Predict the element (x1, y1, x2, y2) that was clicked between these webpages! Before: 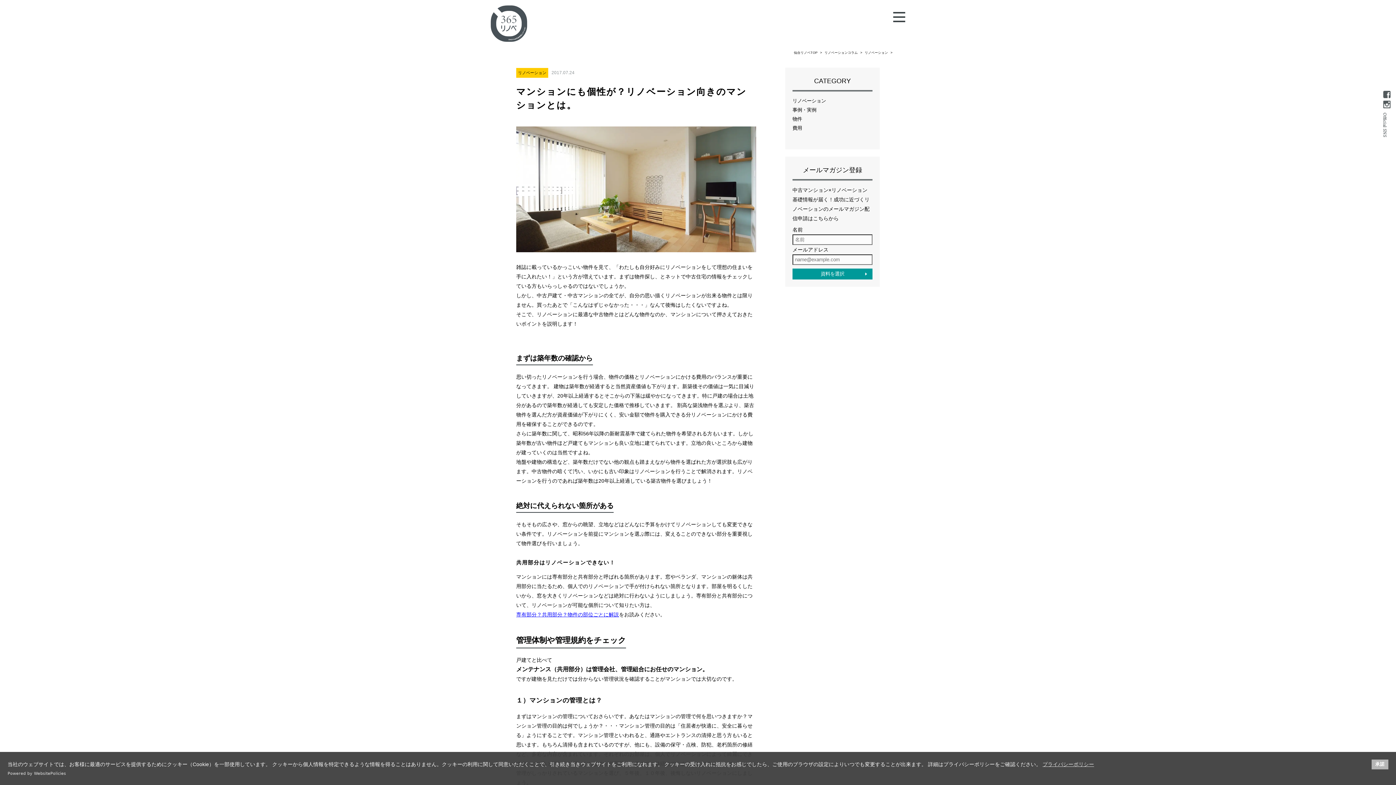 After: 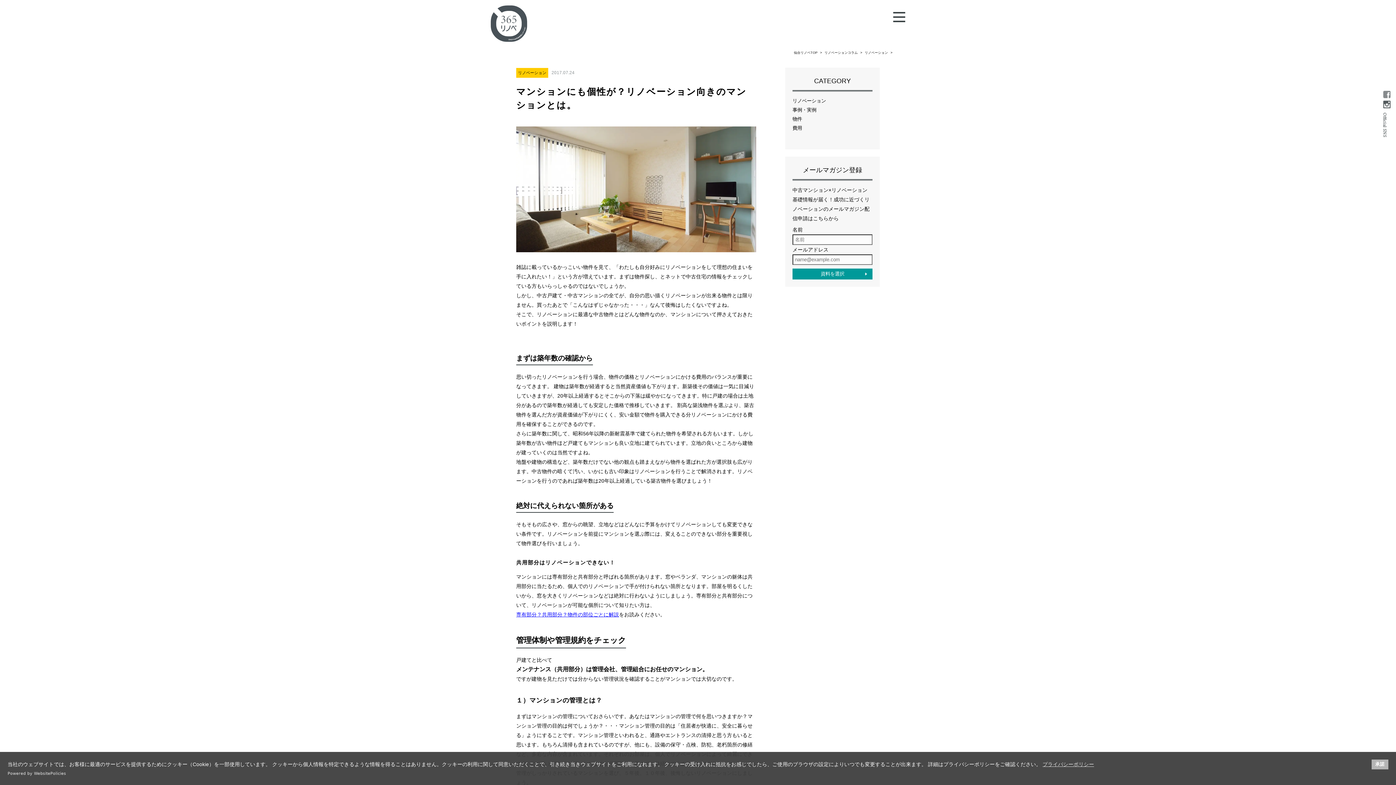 Action: bbox: (1383, 90, 1390, 98)